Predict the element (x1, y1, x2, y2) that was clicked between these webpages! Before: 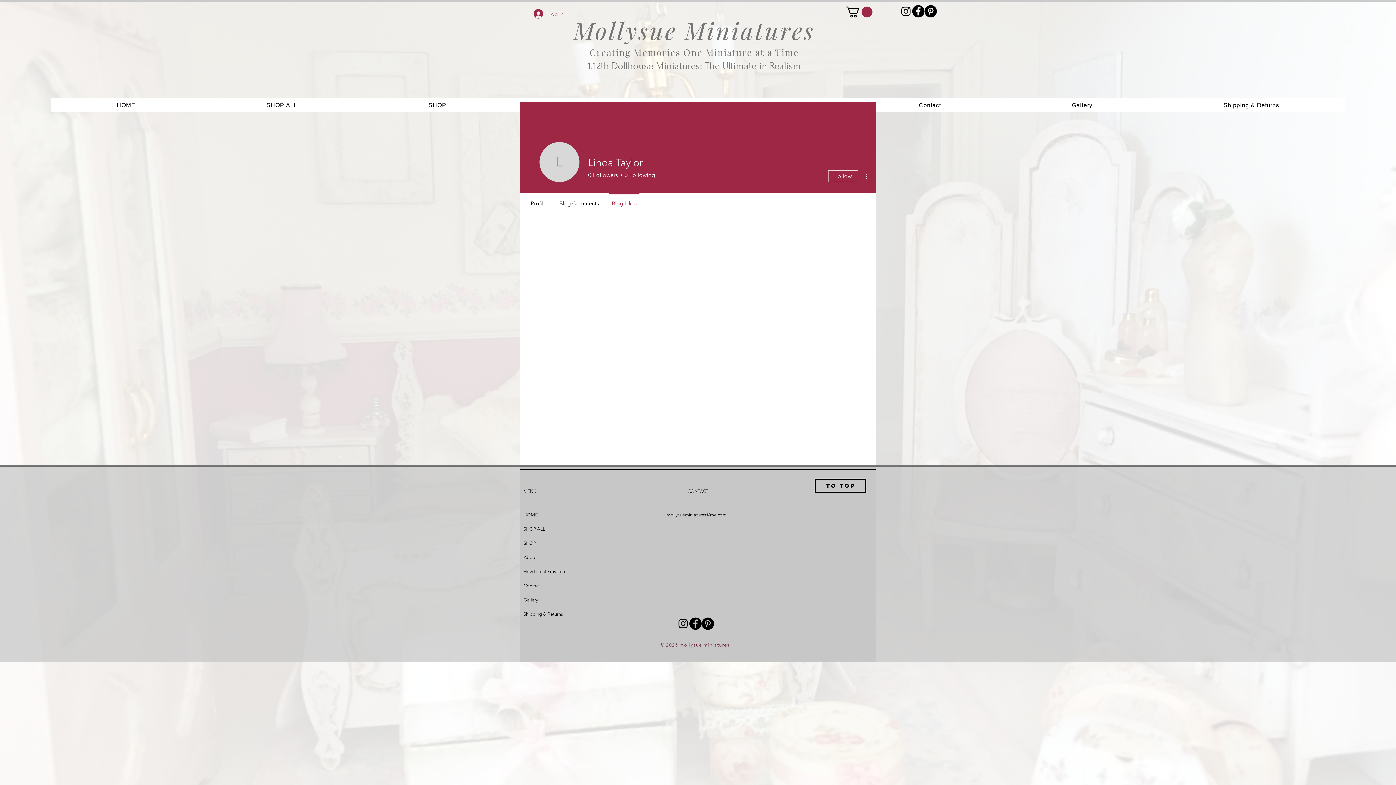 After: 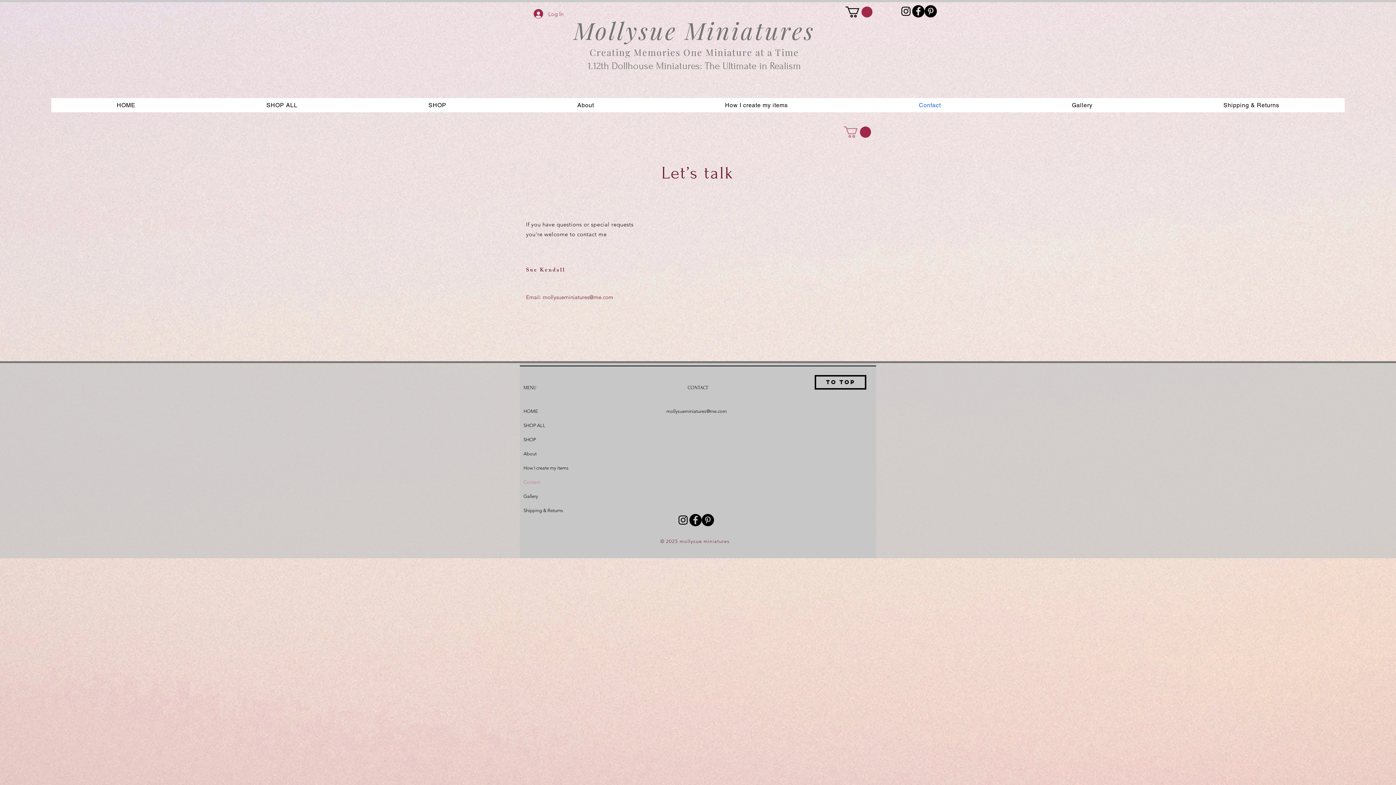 Action: label: Contact bbox: (853, 98, 1006, 112)